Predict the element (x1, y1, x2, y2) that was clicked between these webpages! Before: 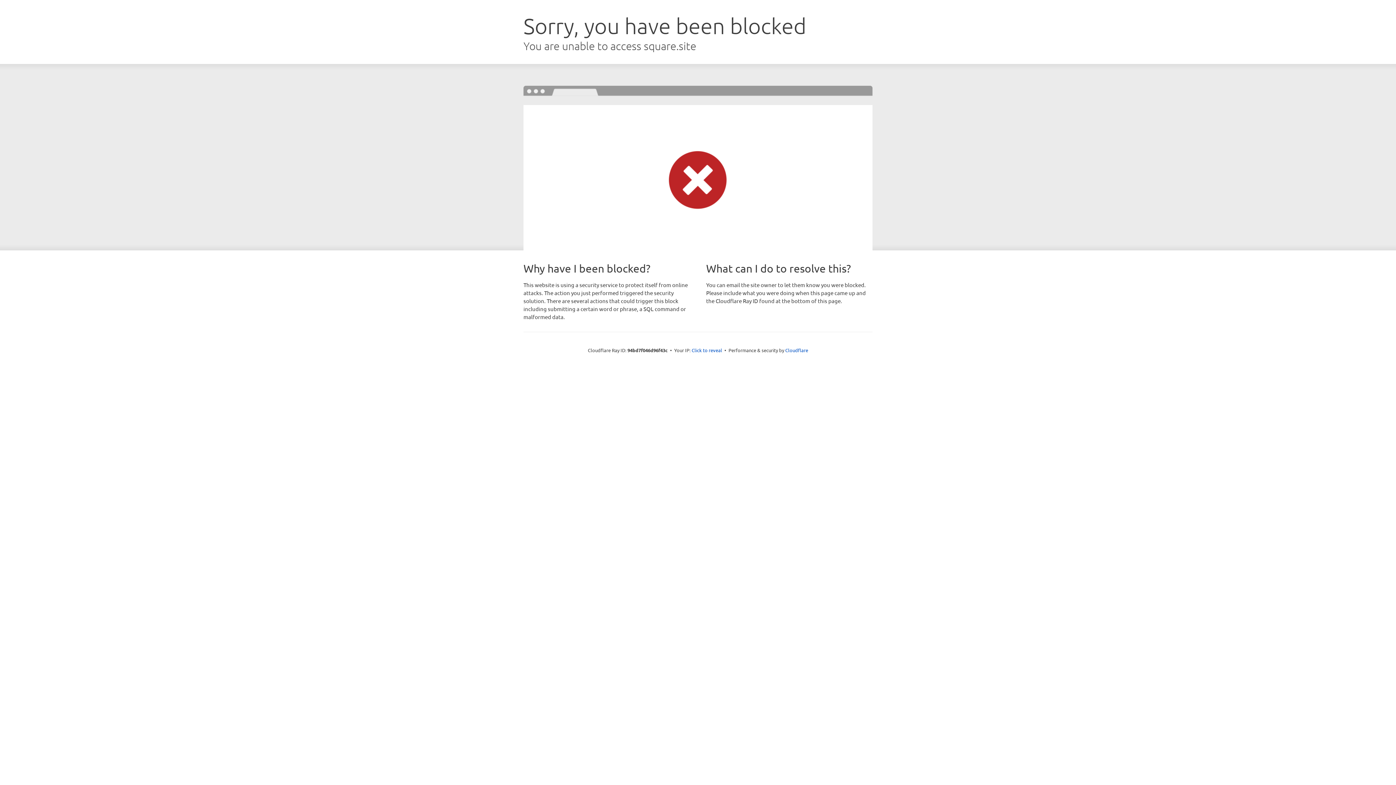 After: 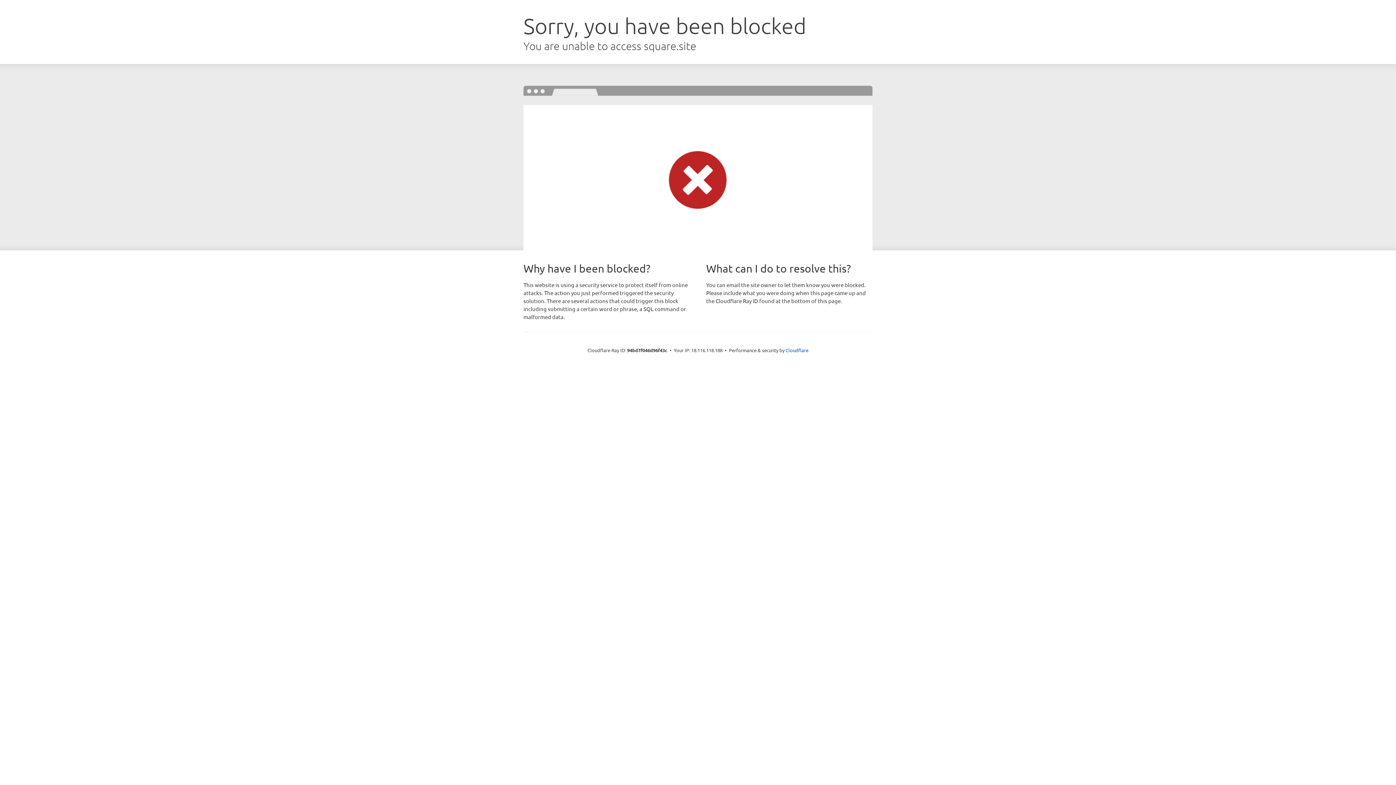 Action: bbox: (691, 346, 722, 353) label: Click to reveal